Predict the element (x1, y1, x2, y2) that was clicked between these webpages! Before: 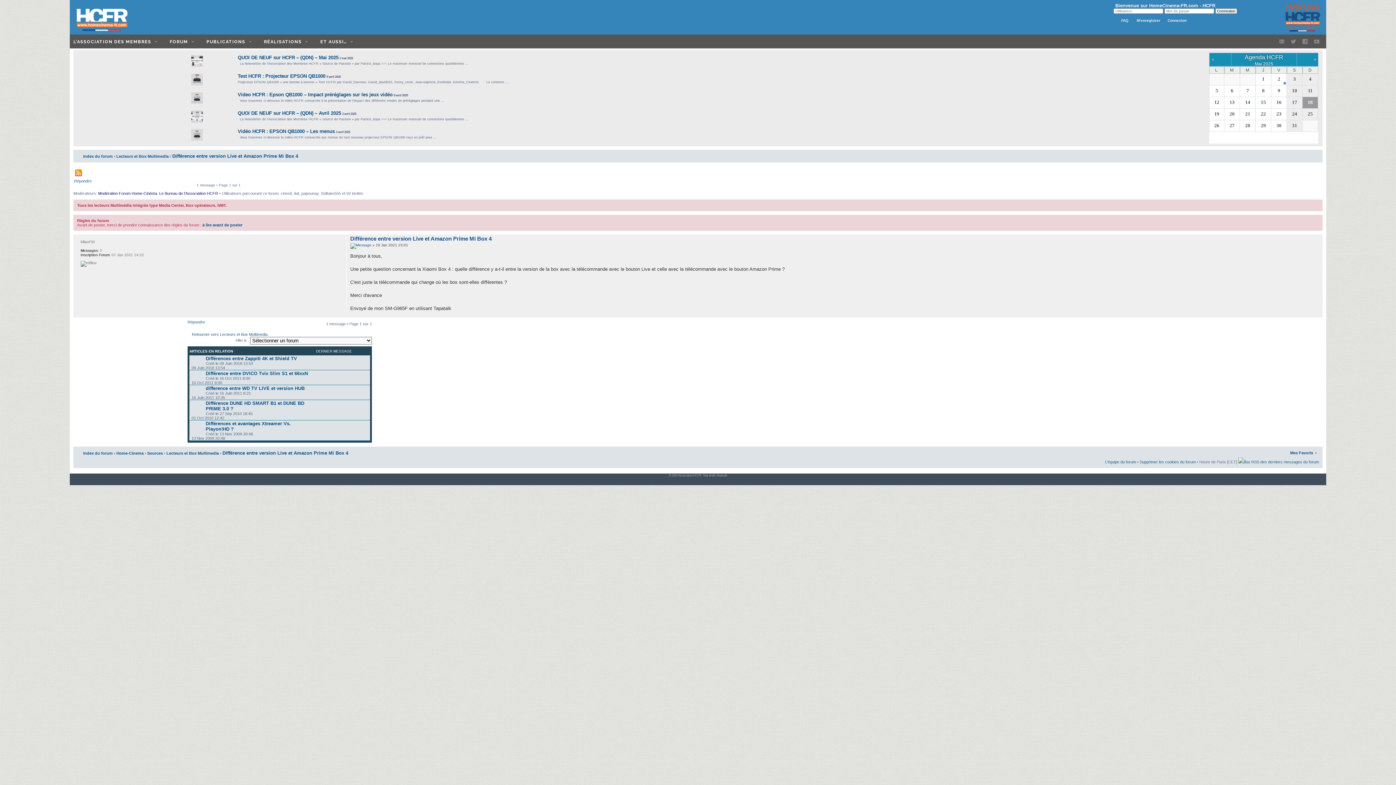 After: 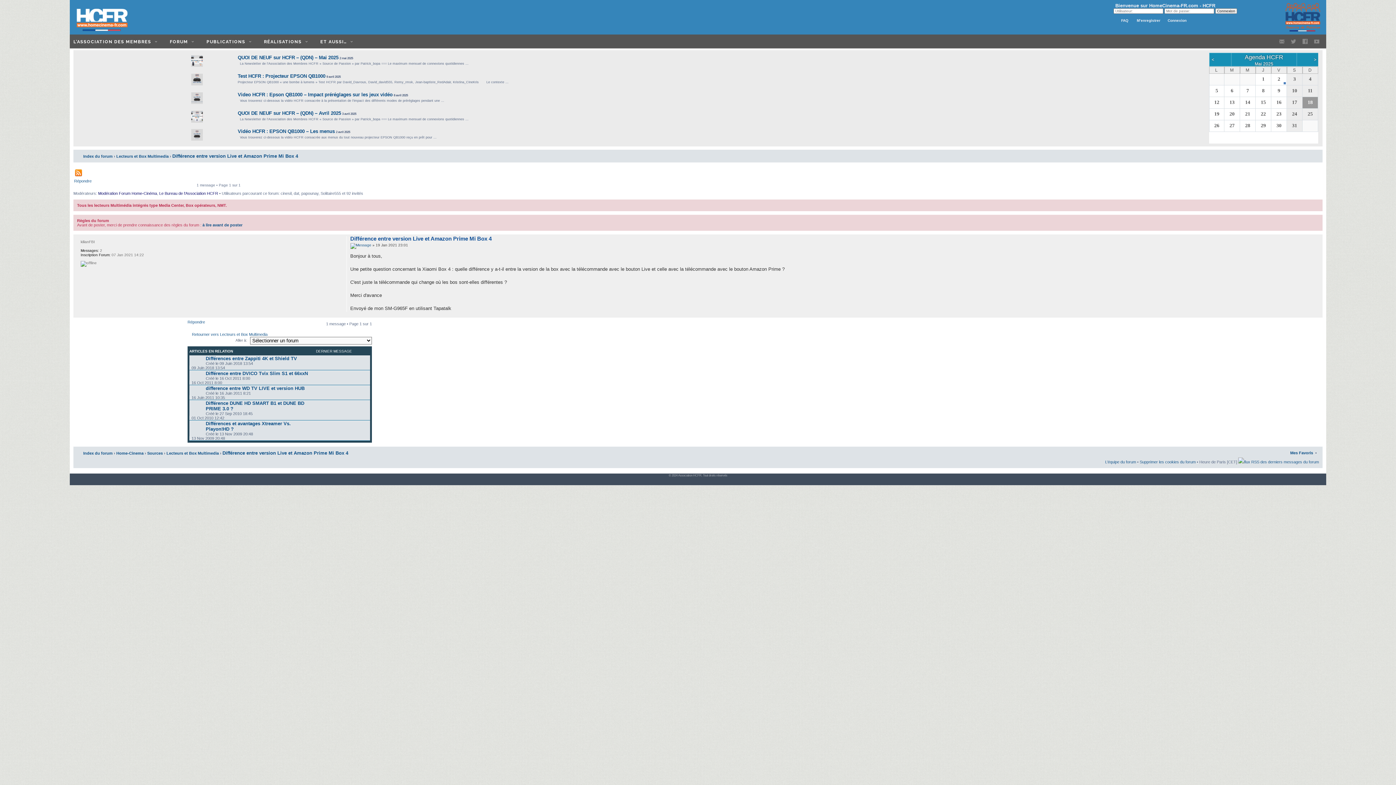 Action: label: Différence entre version Live et Amazon Prime Mi Box 4 bbox: (172, 154, 298, 158)